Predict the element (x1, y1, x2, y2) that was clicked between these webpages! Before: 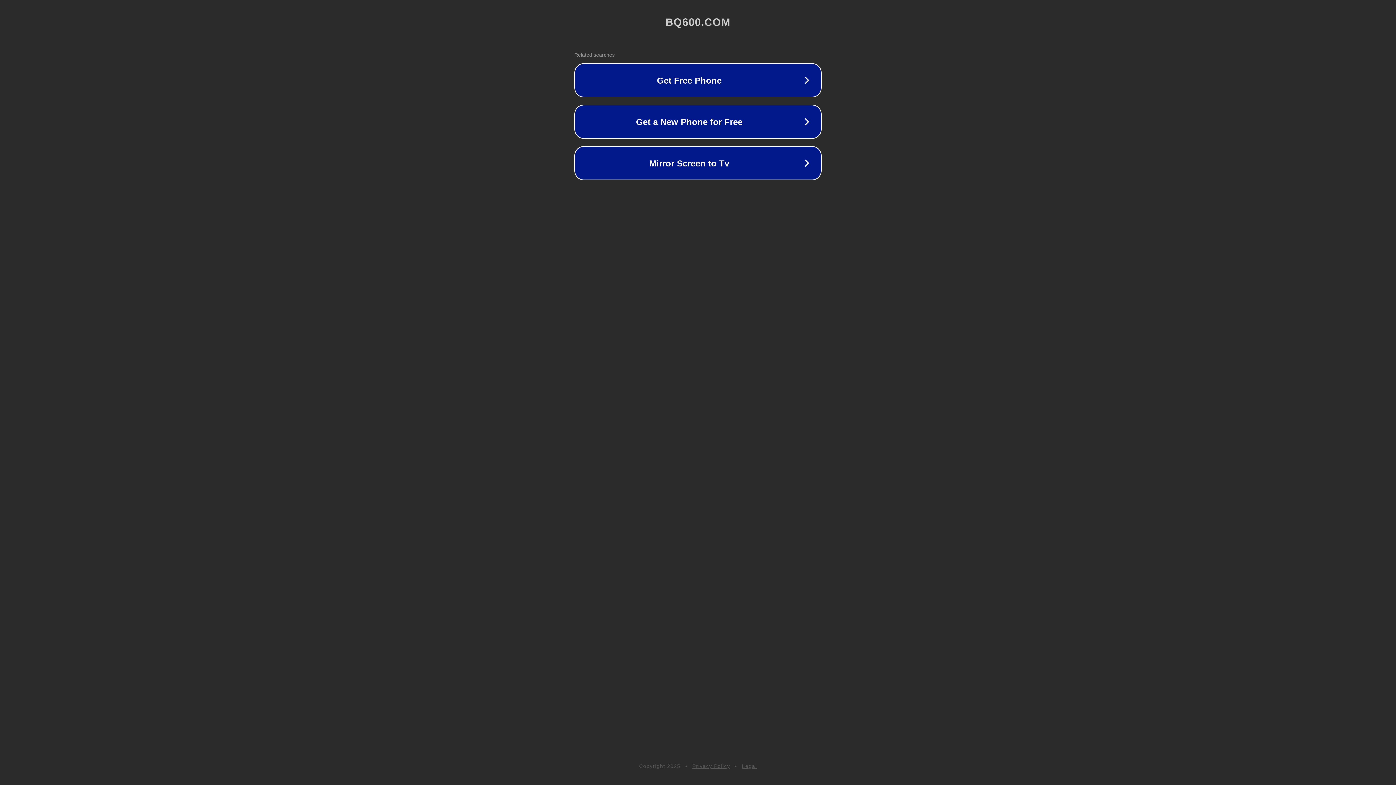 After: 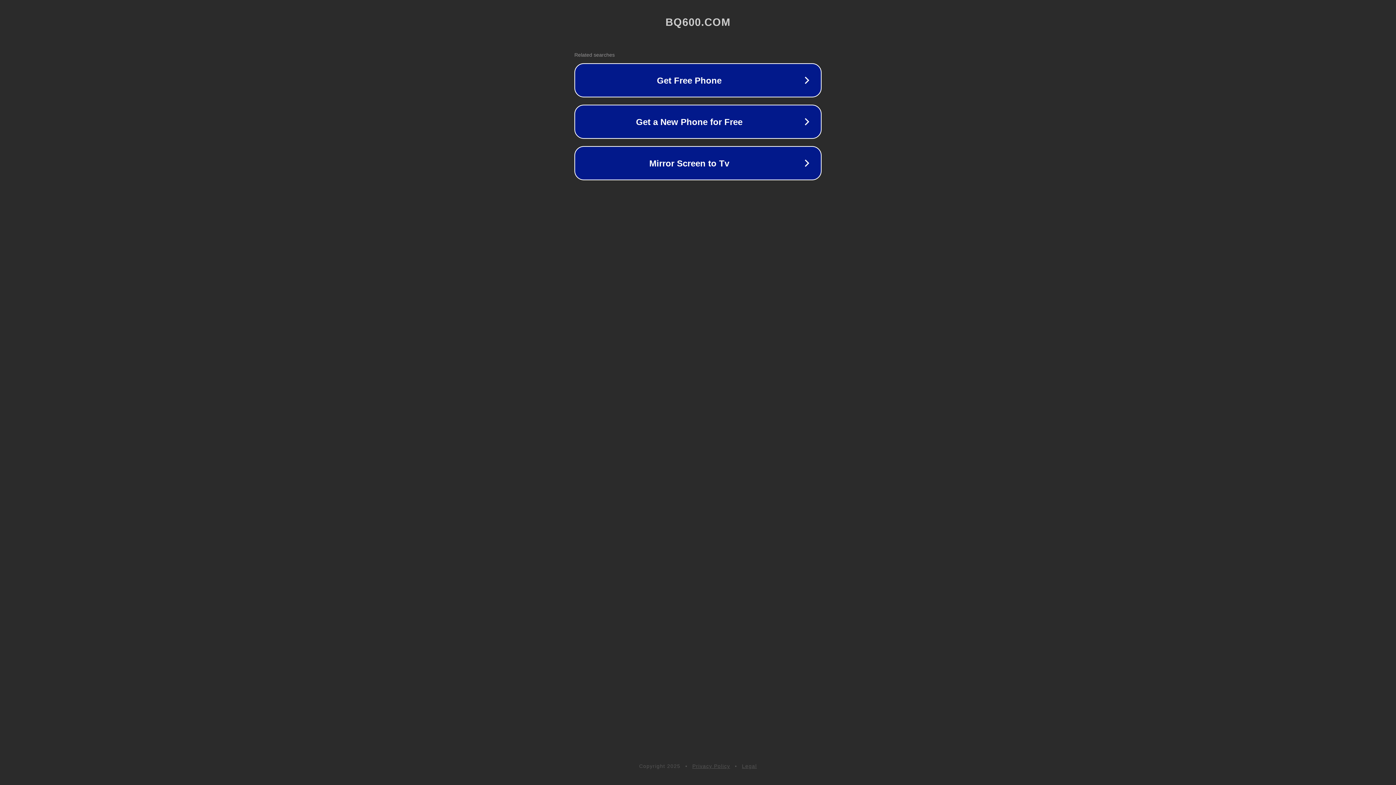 Action: label: Legal bbox: (742, 763, 757, 769)